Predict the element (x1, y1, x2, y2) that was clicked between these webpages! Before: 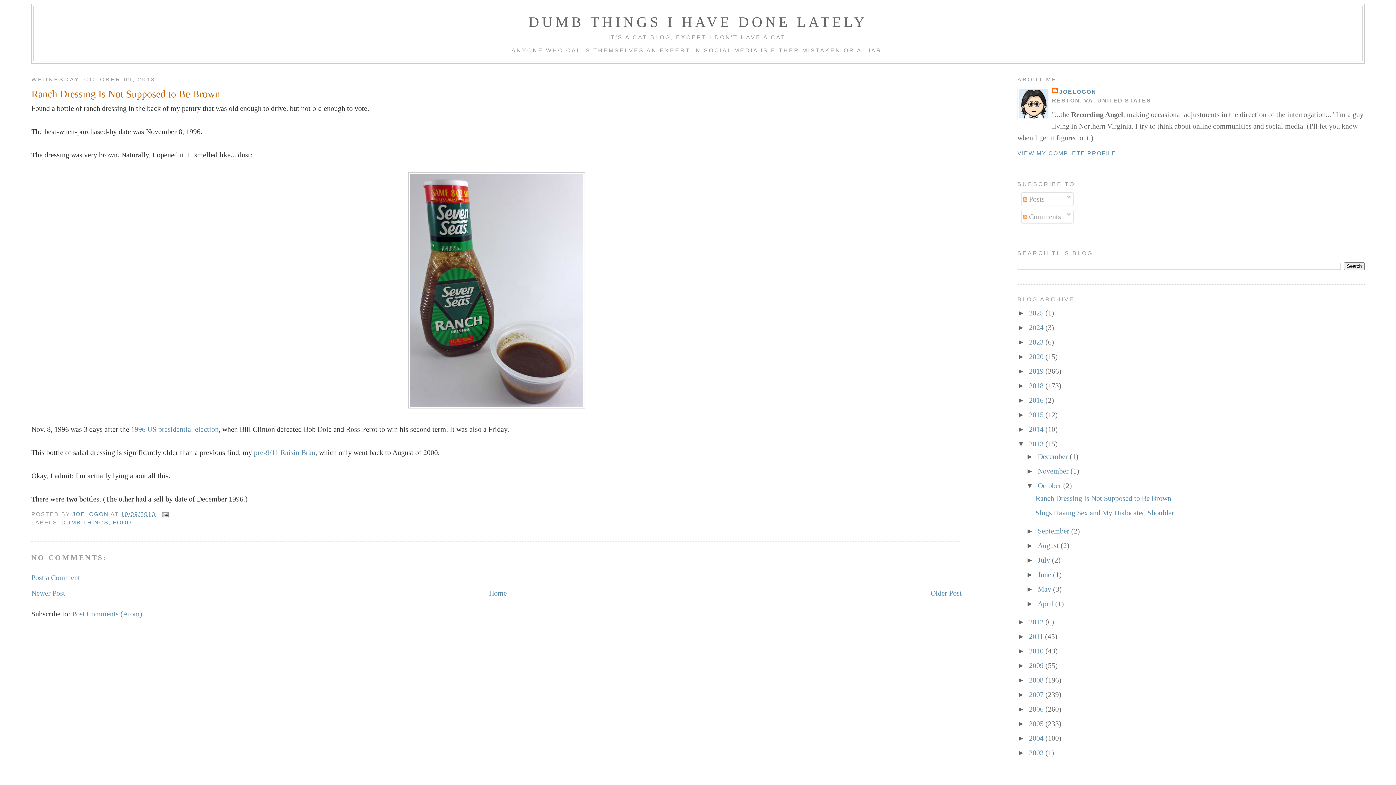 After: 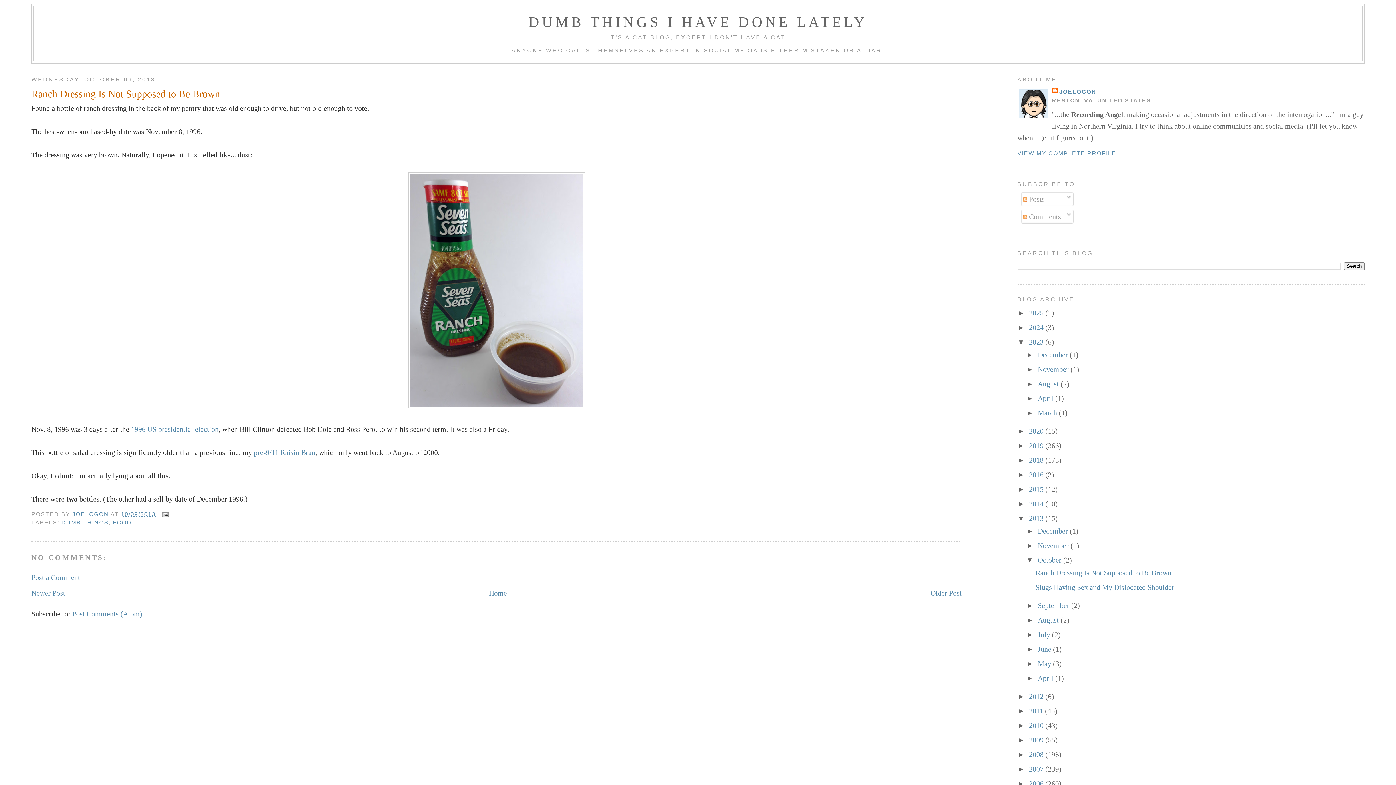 Action: bbox: (1017, 338, 1029, 346) label: ►  